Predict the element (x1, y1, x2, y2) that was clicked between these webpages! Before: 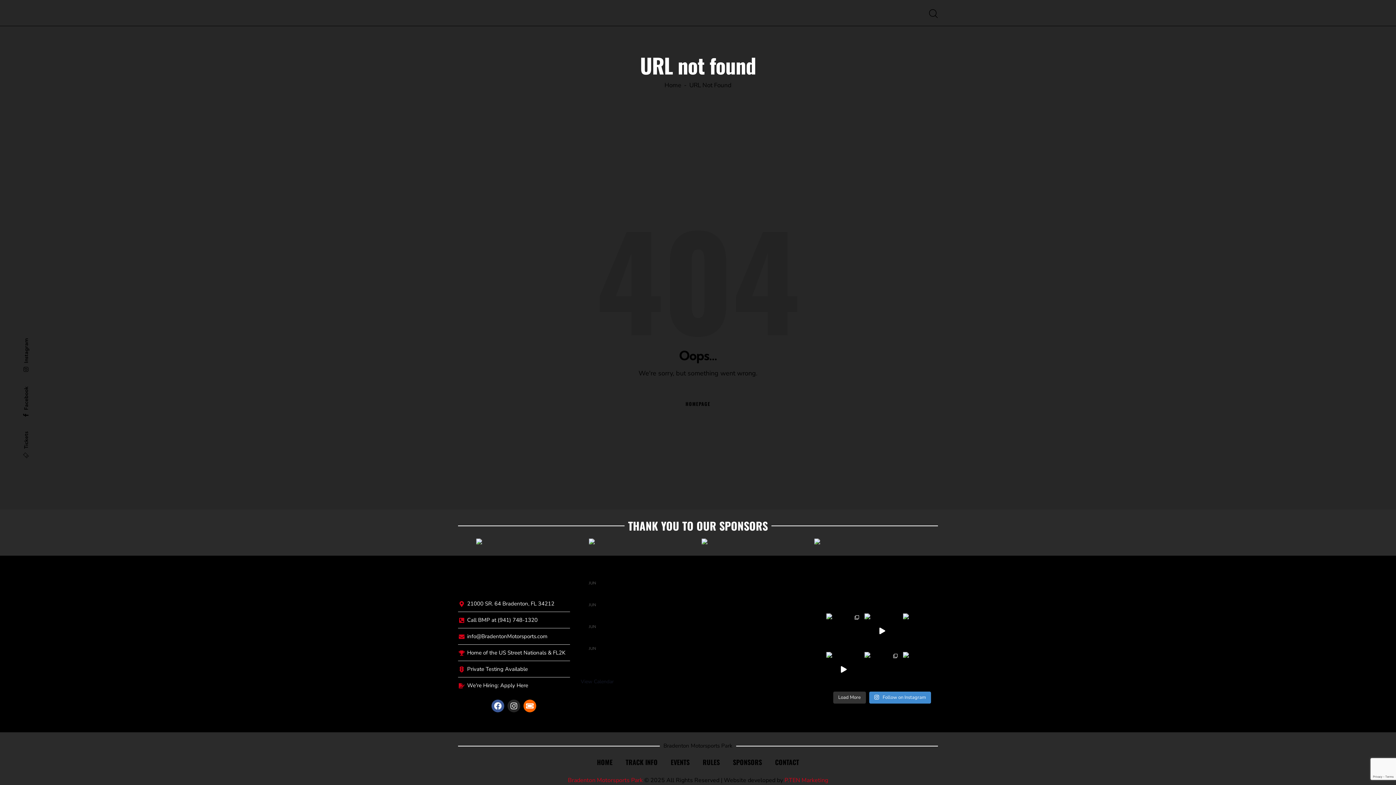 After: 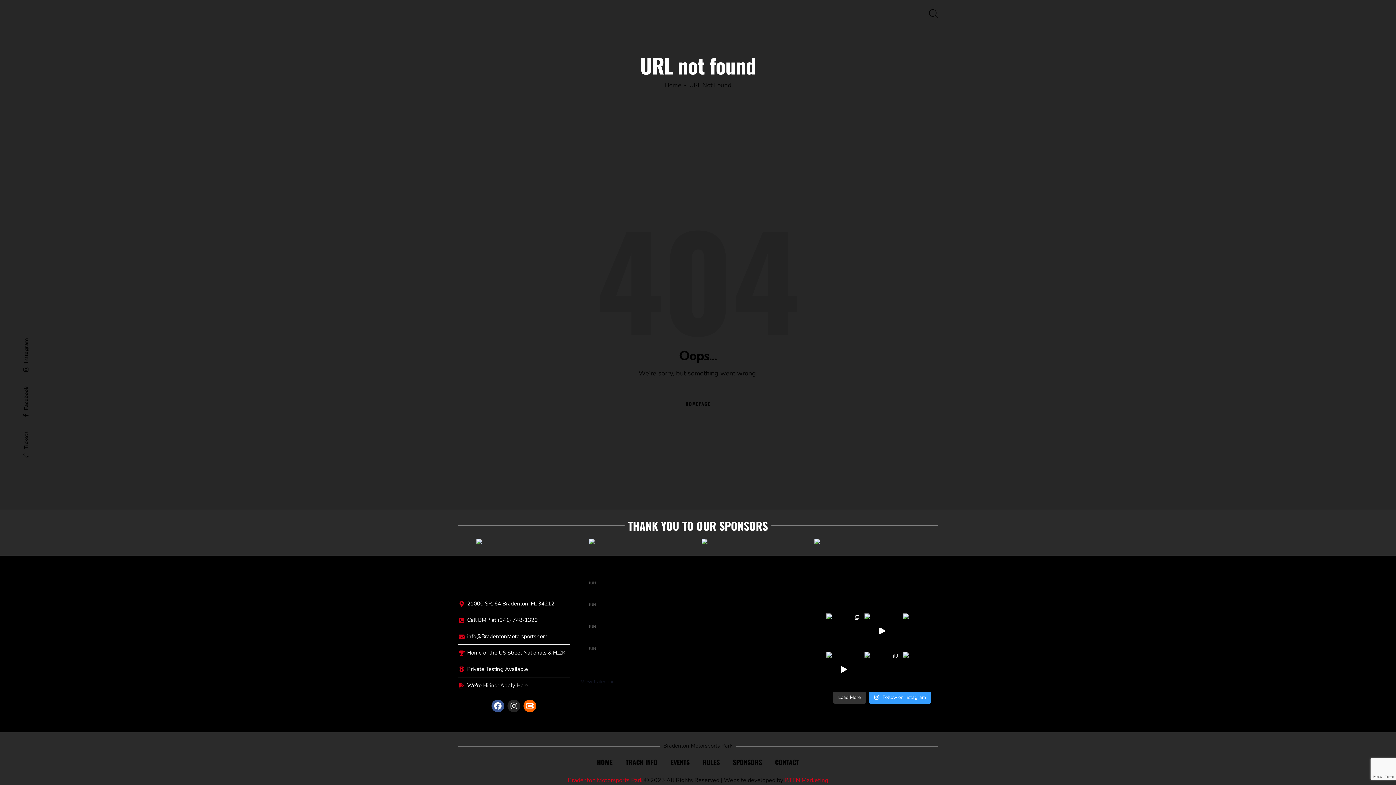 Action: bbox: (869, 691, 931, 703) label:  Follow on Instagram